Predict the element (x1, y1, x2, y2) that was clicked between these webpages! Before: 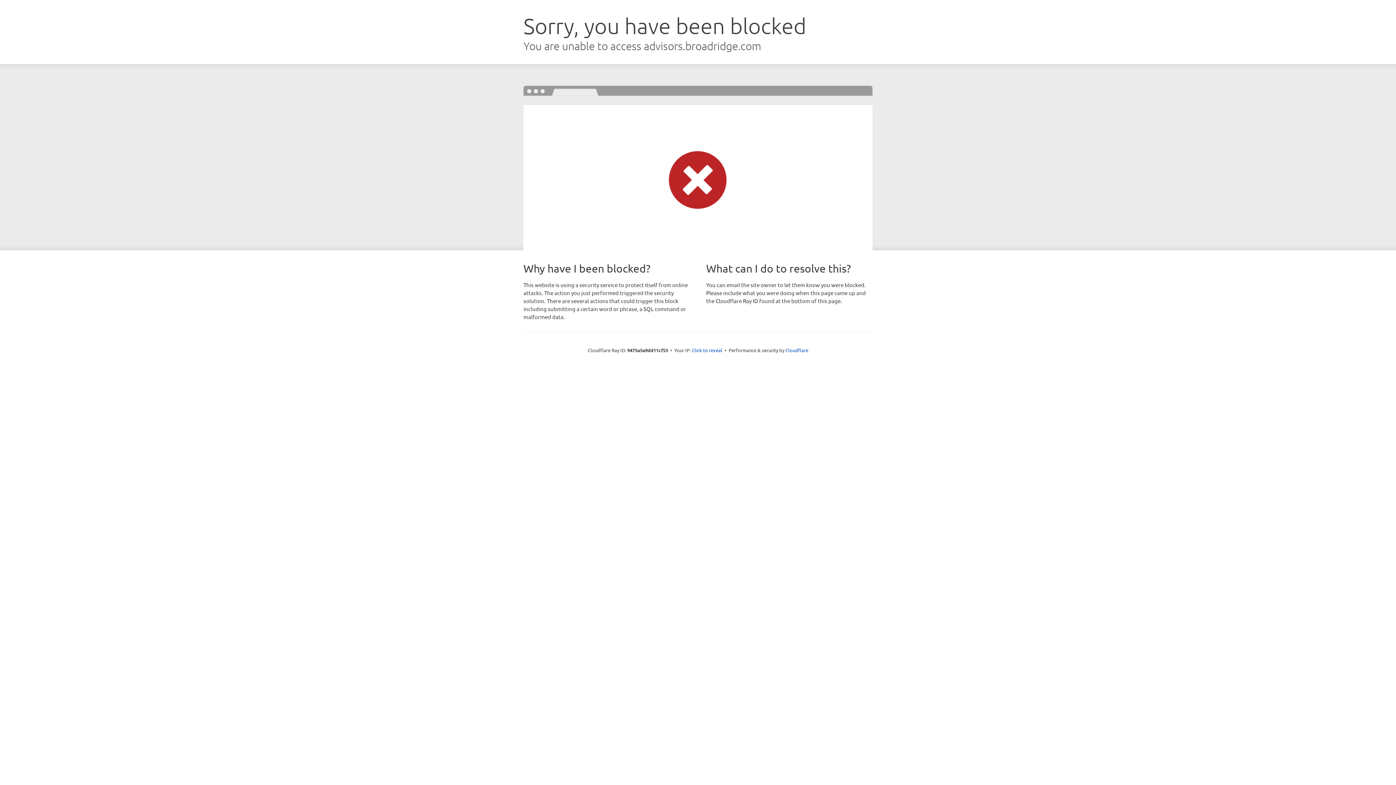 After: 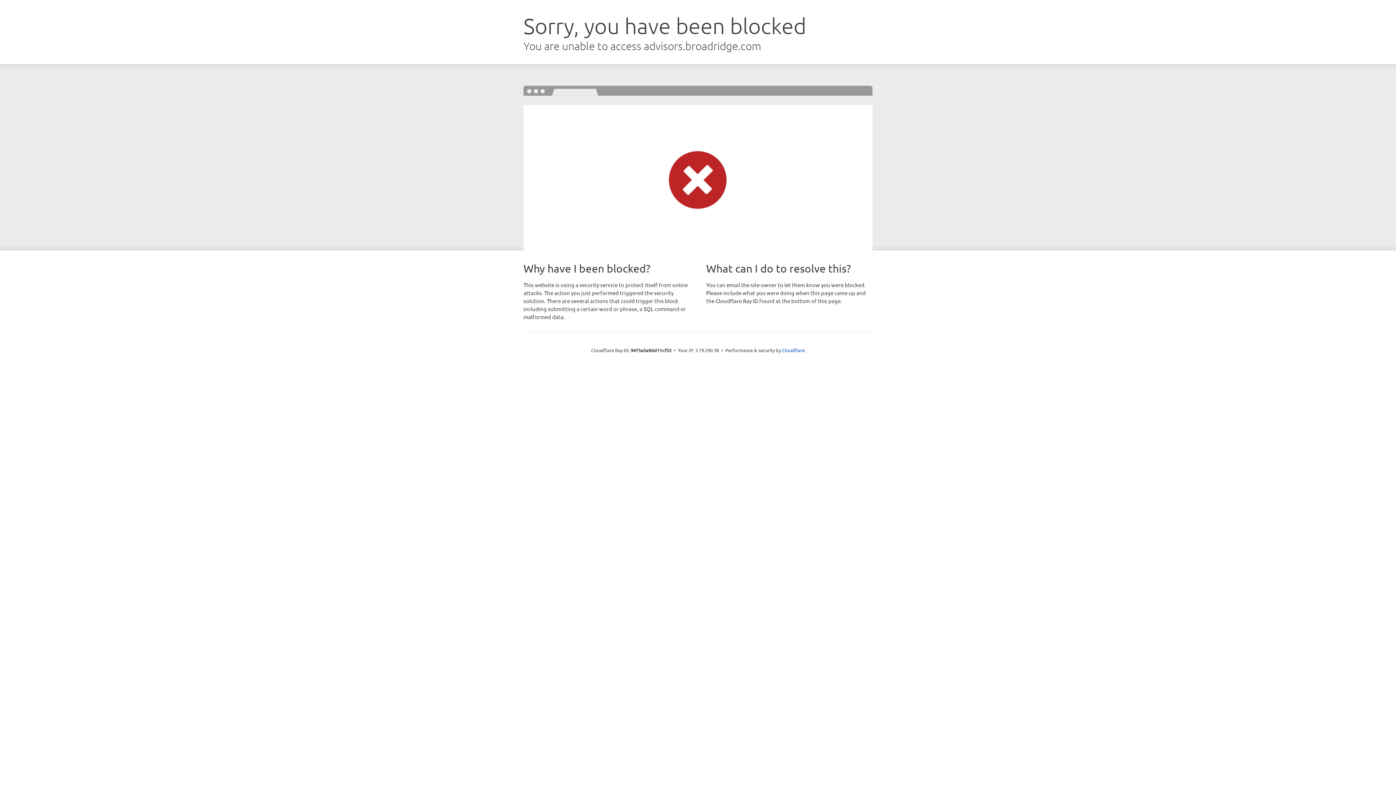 Action: bbox: (692, 346, 722, 353) label: Click to reveal